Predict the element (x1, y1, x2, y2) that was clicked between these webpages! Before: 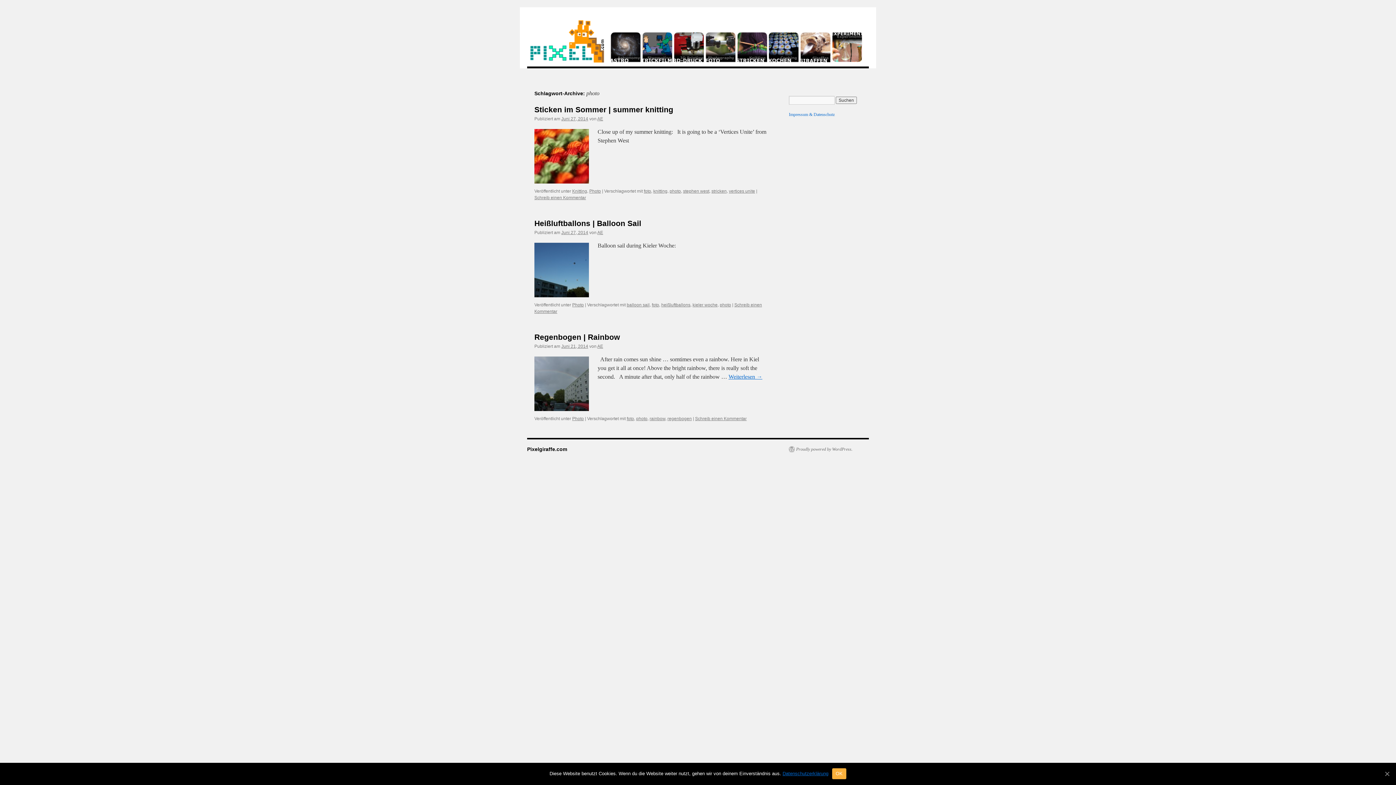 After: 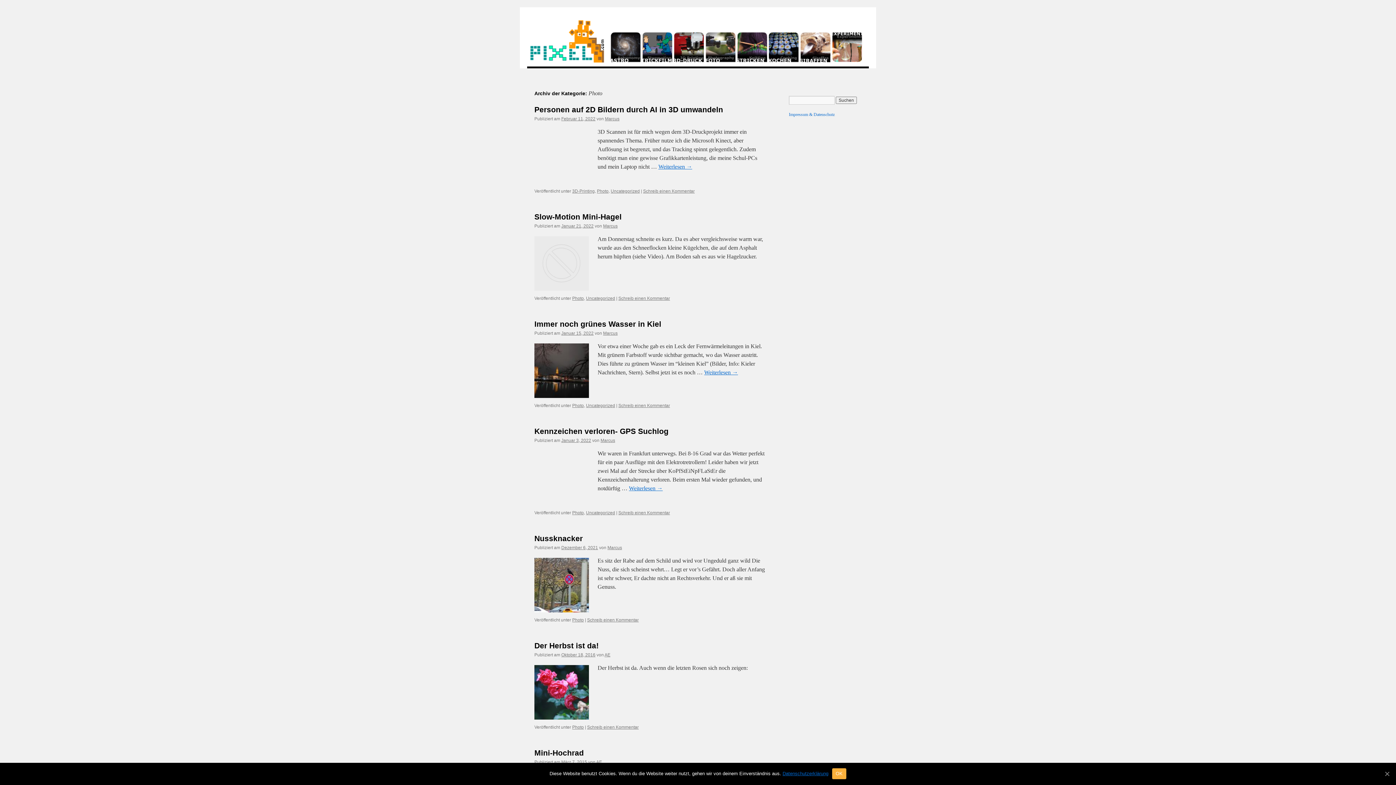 Action: bbox: (705, 58, 736, 63)